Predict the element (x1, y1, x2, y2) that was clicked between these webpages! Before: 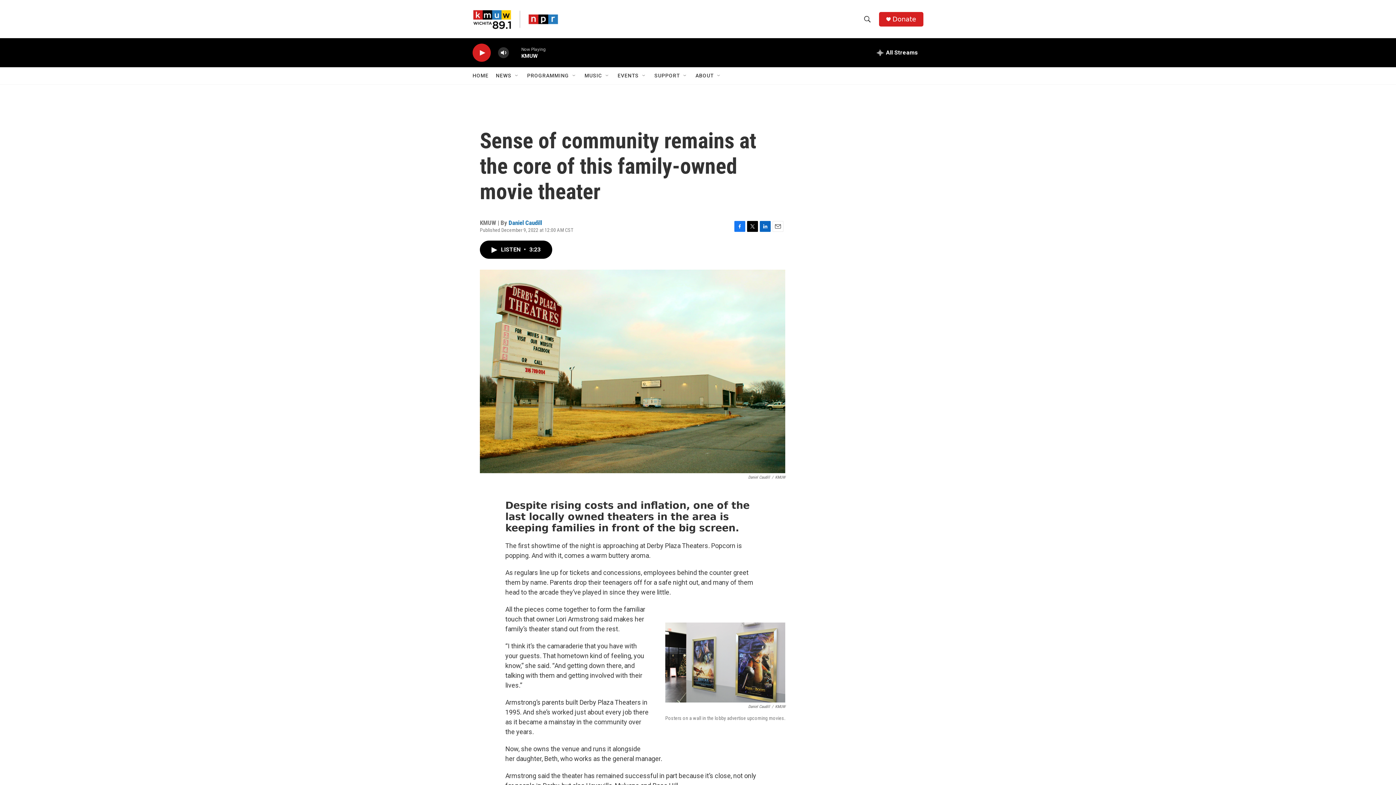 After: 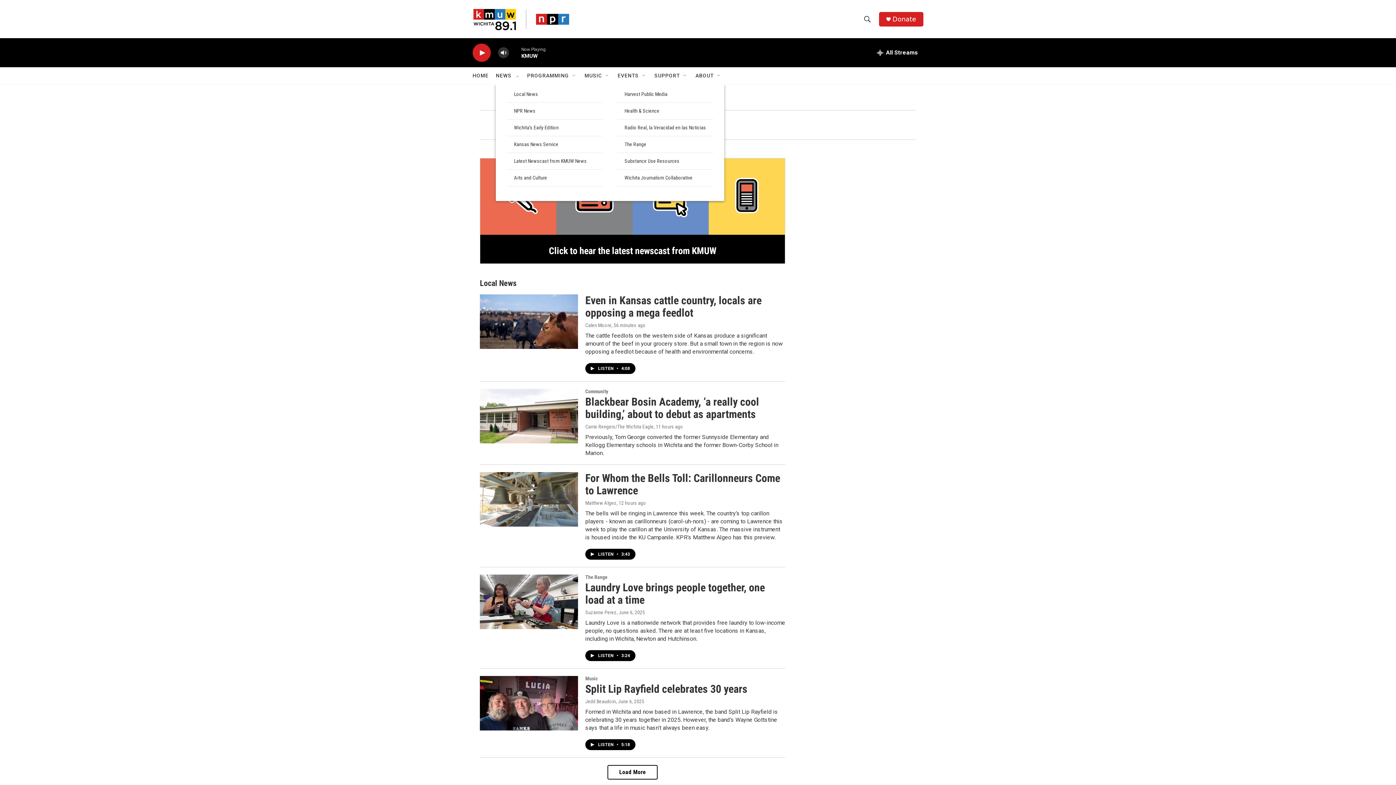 Action: bbox: (496, 67, 511, 84) label: NEWS